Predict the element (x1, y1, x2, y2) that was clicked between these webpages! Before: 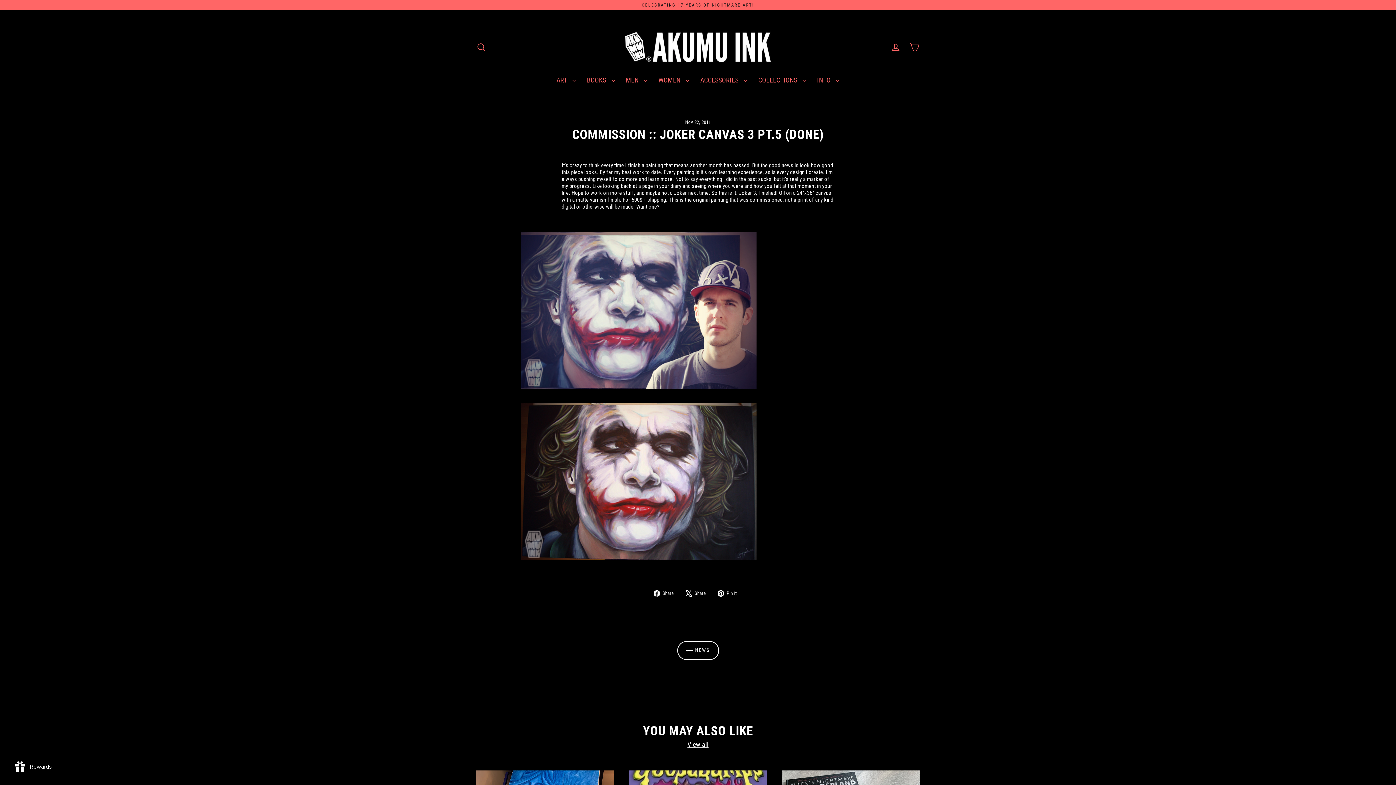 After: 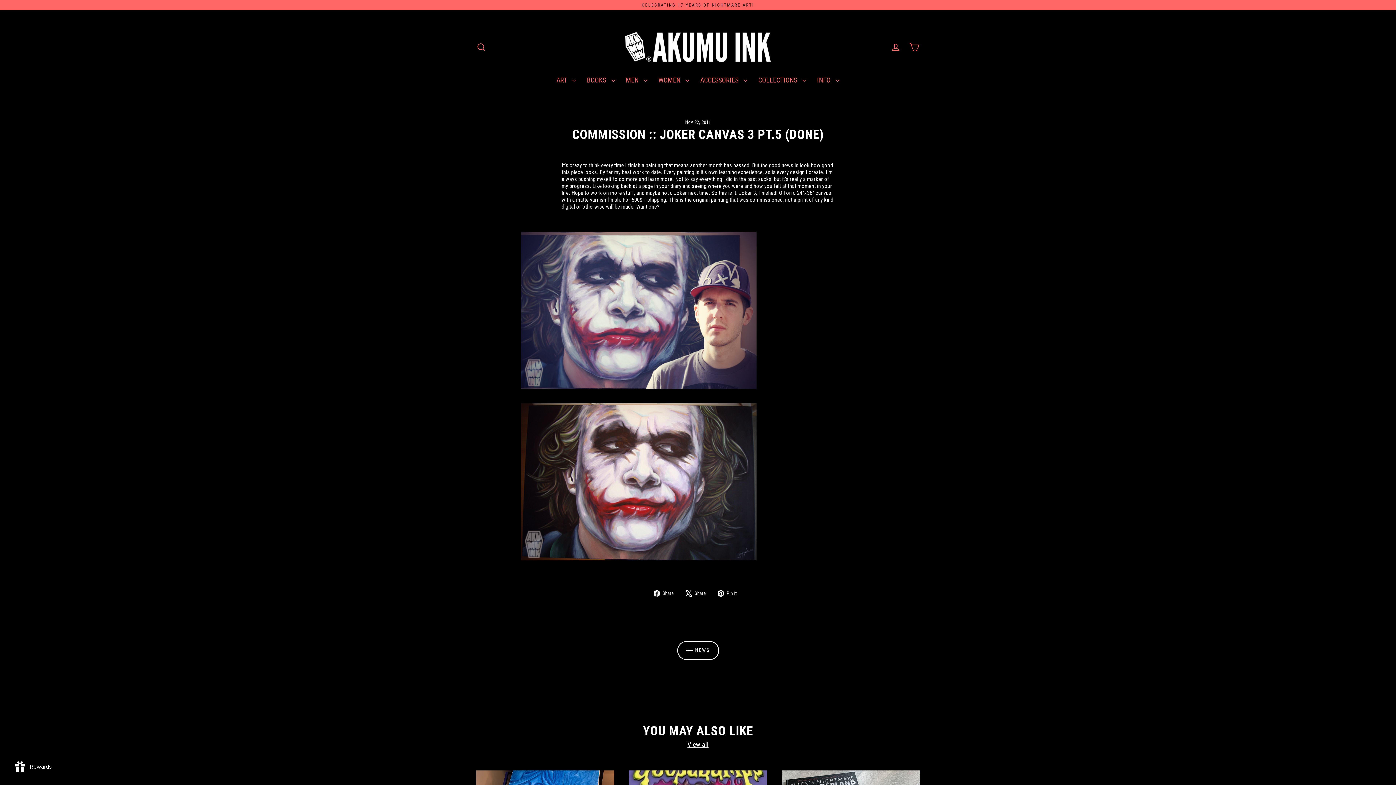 Action: label:  Share
Tweet on X bbox: (685, 590, 711, 597)